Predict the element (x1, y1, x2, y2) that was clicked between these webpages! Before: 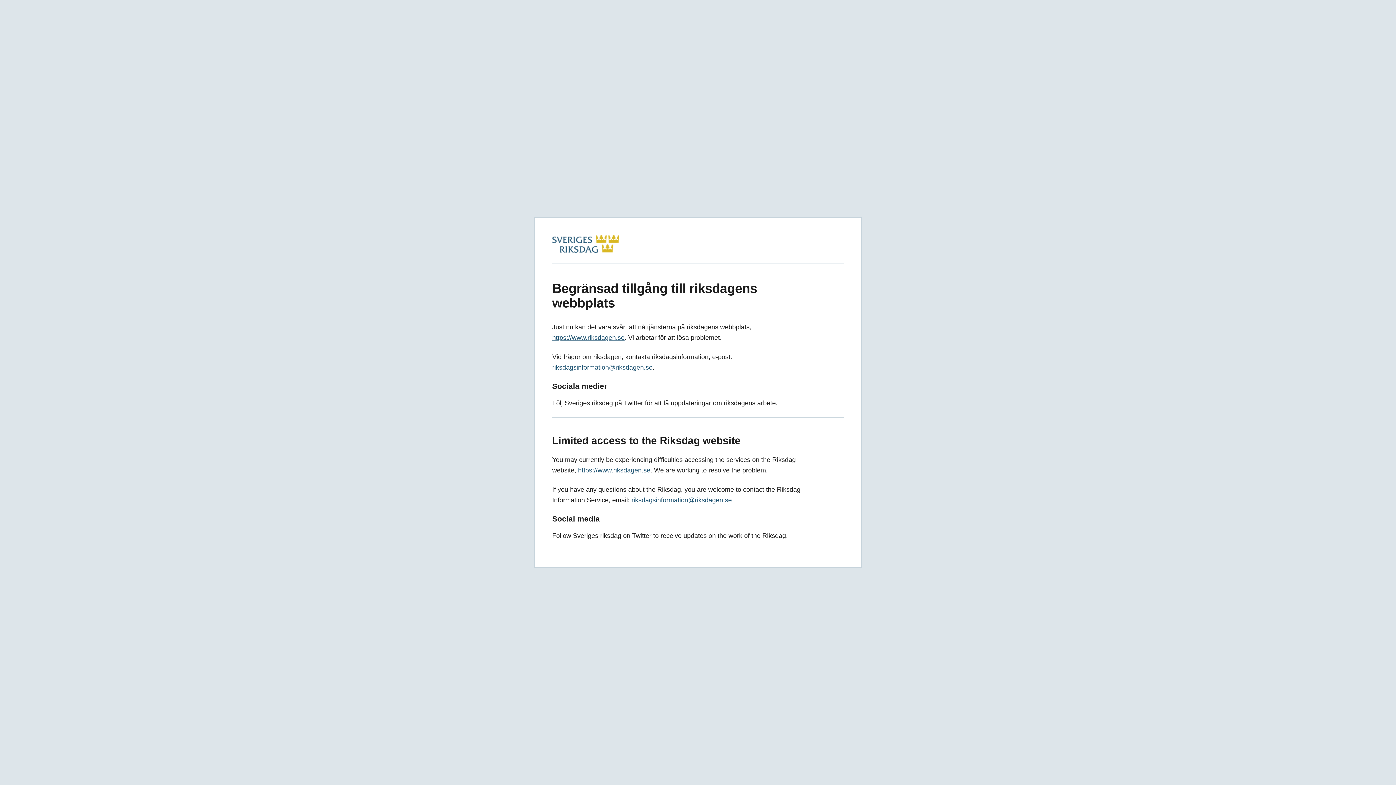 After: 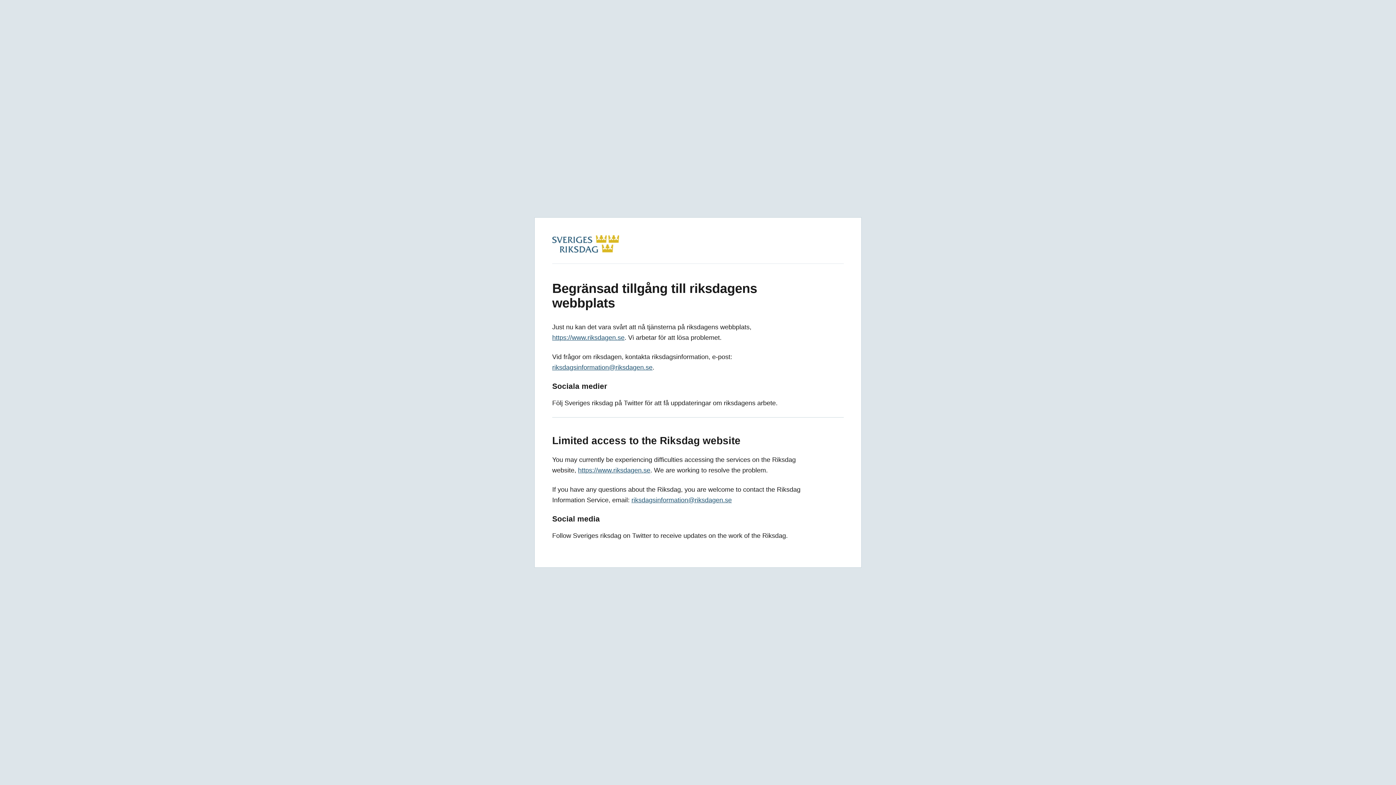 Action: label: https://www.riksdagen.se bbox: (578, 466, 650, 474)